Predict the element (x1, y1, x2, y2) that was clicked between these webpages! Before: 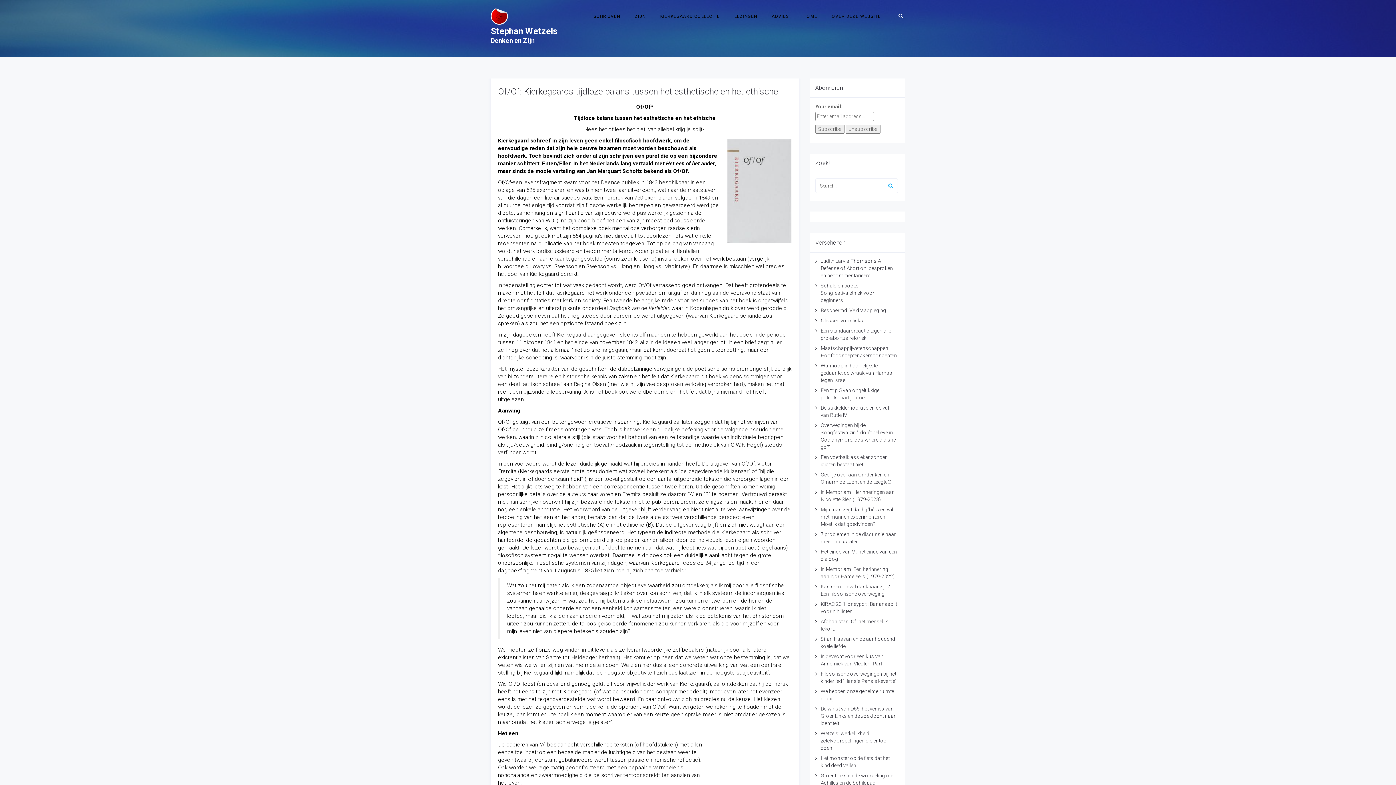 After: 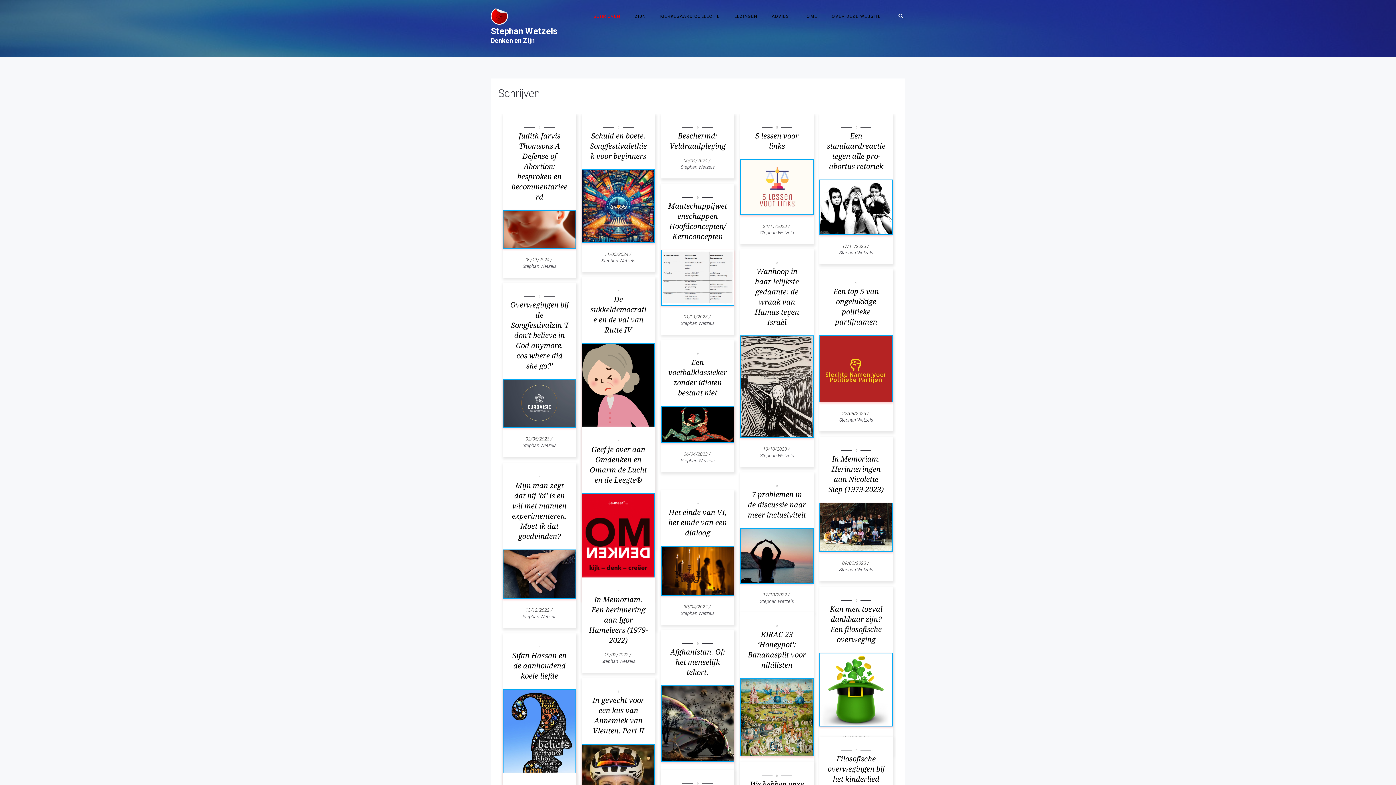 Action: bbox: (588, 10, 625, 21) label: SCHRIJVEN